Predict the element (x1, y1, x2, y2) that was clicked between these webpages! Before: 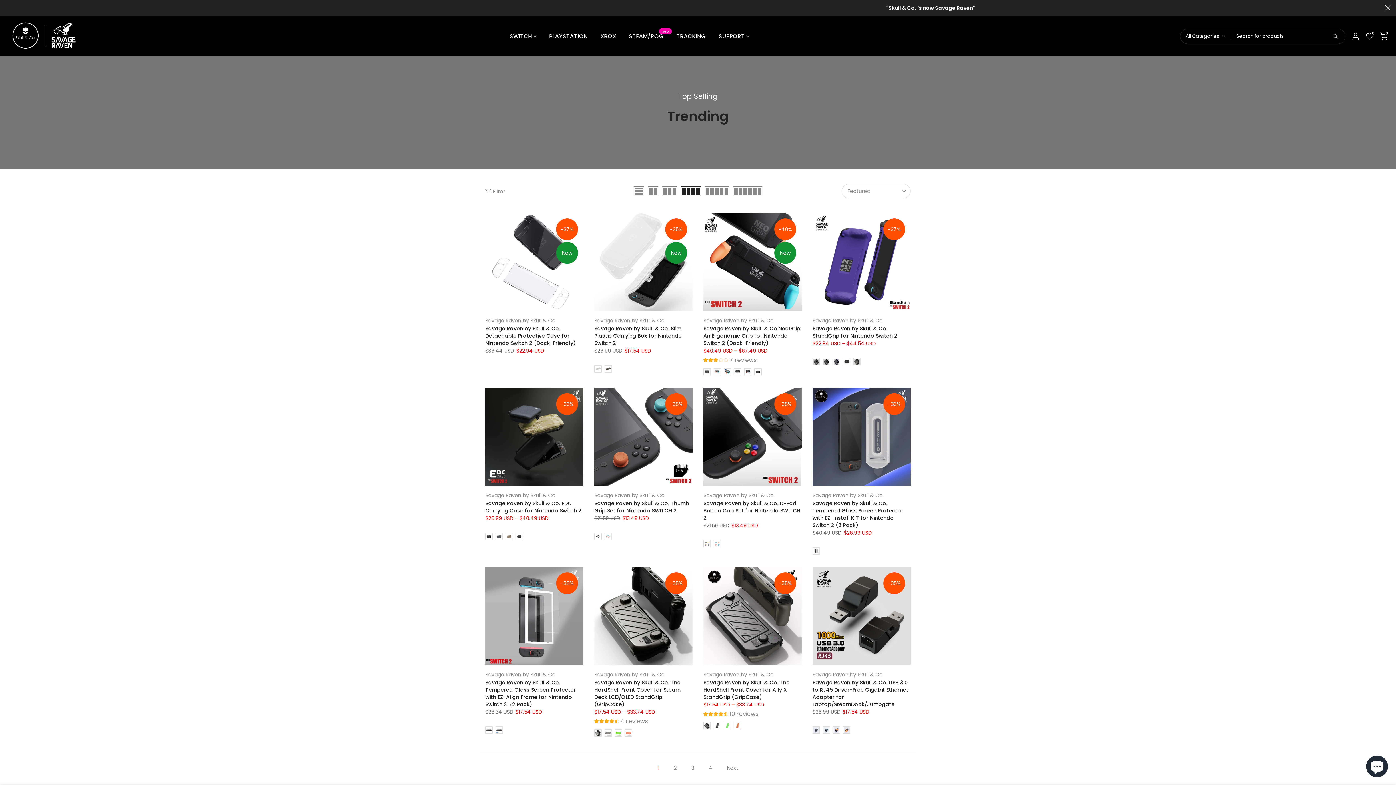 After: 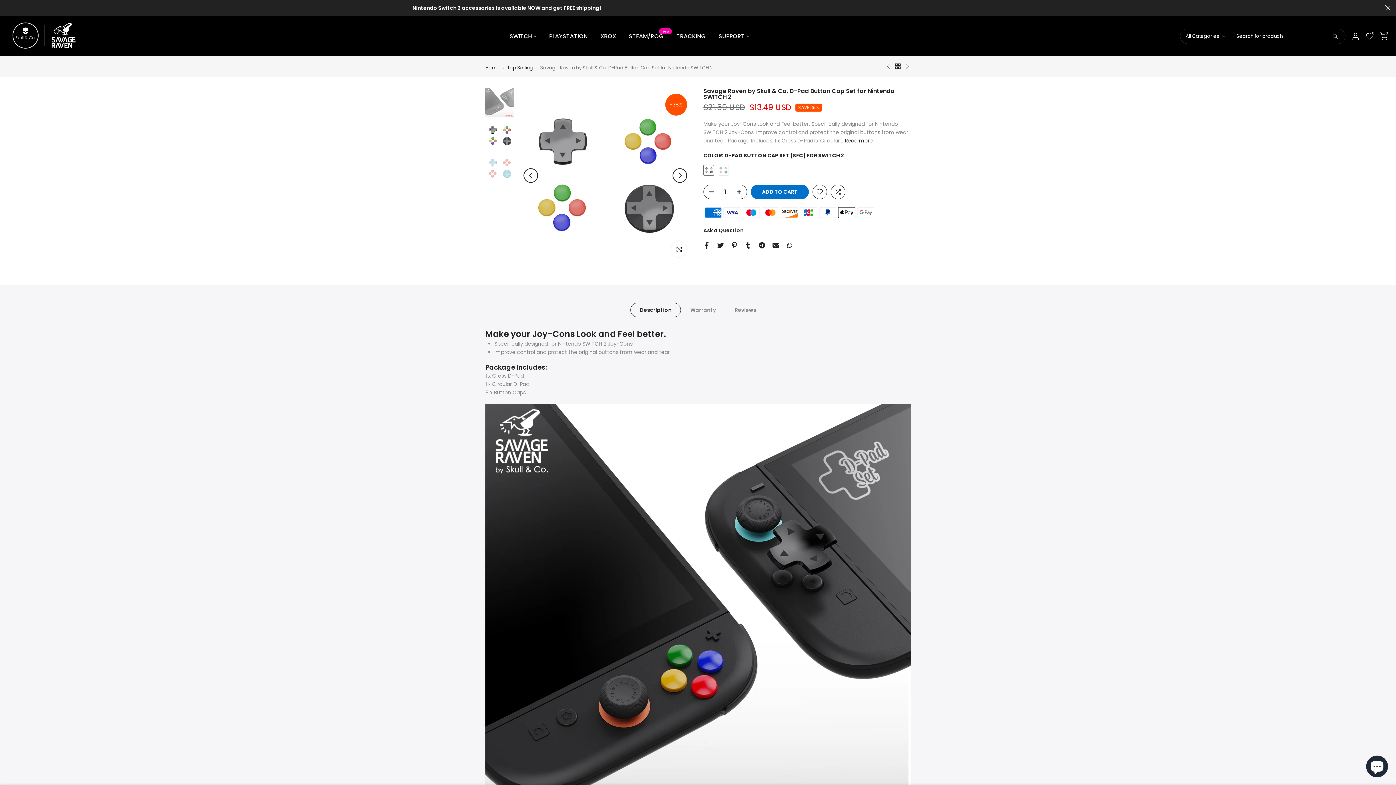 Action: bbox: (703, 499, 800, 521) label: Savage Raven by Skull & Co. D-Pad Button Cap Set for Nintendo SWITCH 2